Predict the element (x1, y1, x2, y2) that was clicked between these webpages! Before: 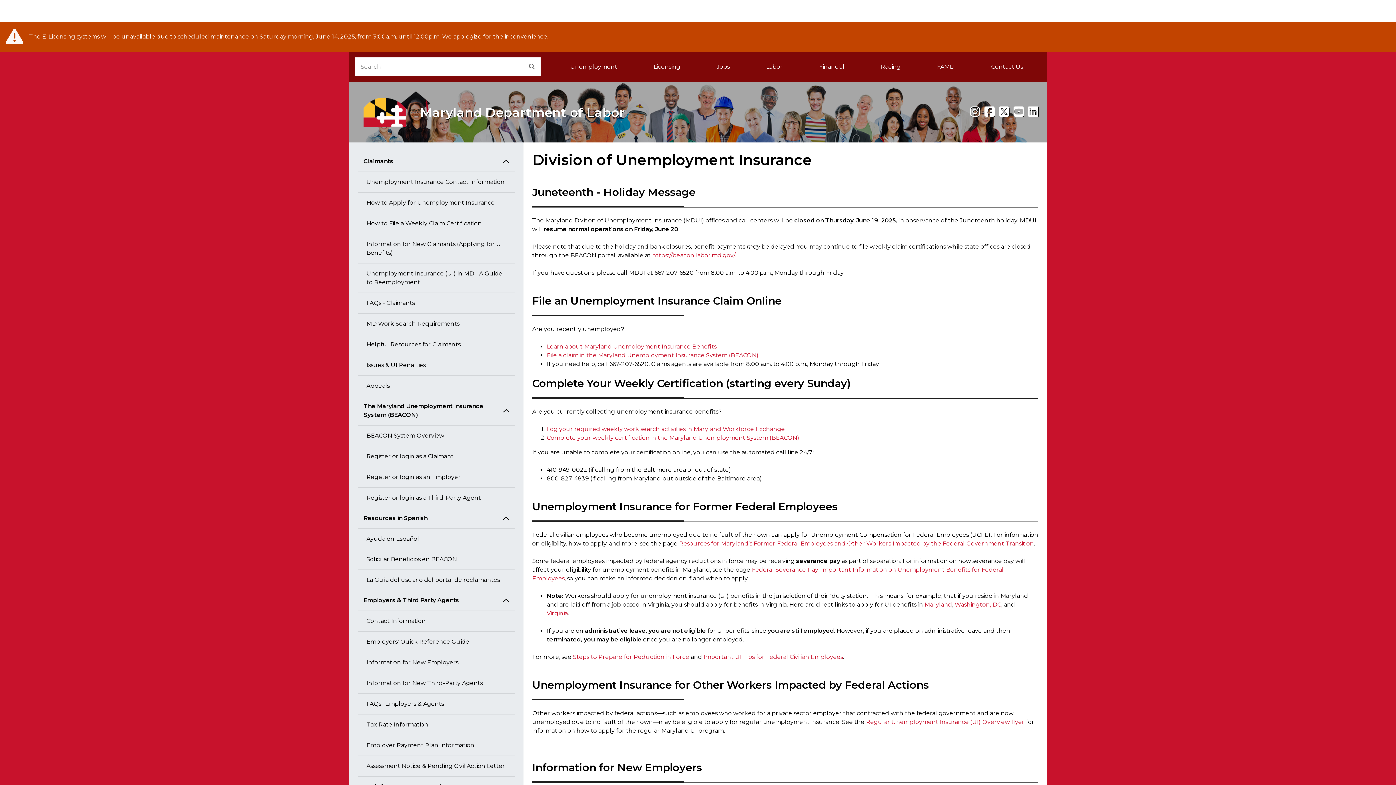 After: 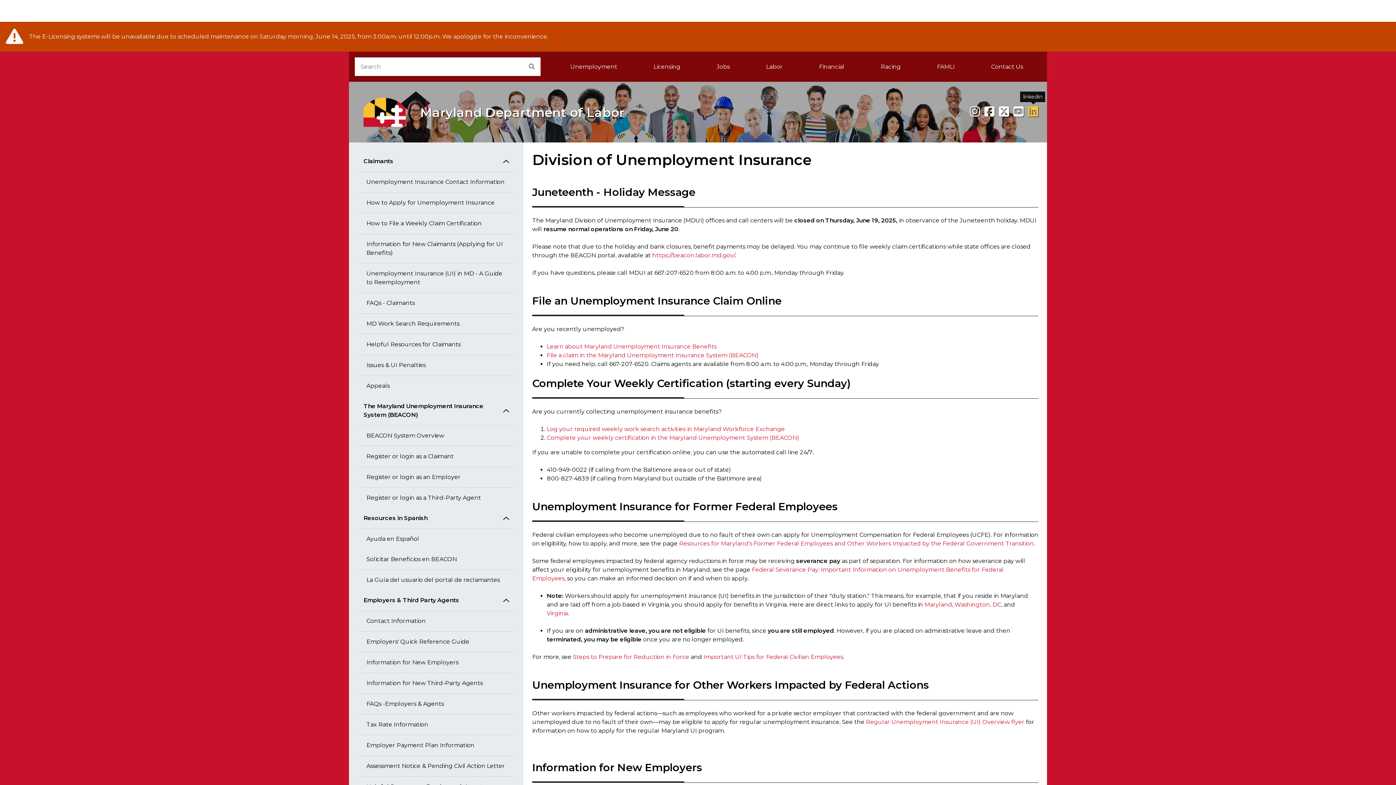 Action: bbox: (1028, 104, 1038, 118) label: linkedin